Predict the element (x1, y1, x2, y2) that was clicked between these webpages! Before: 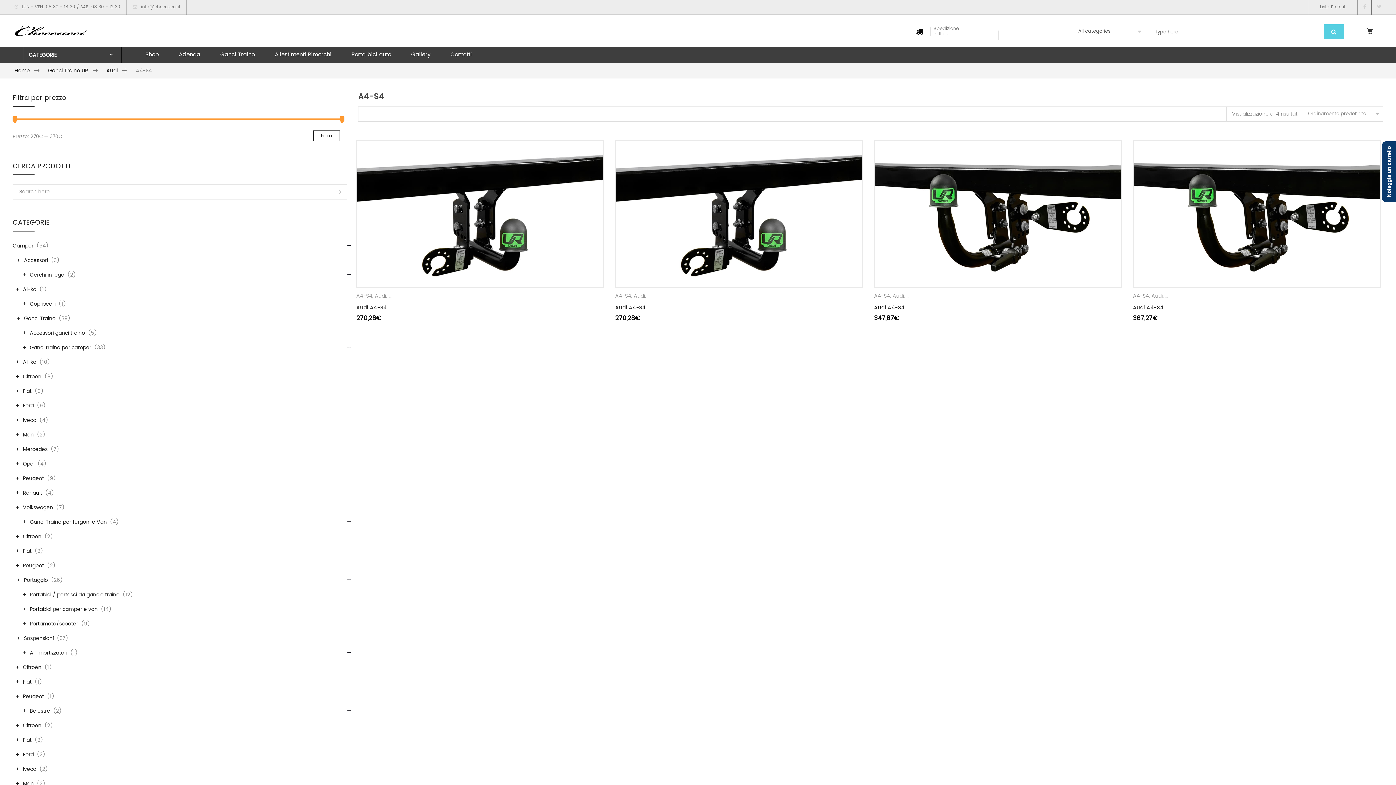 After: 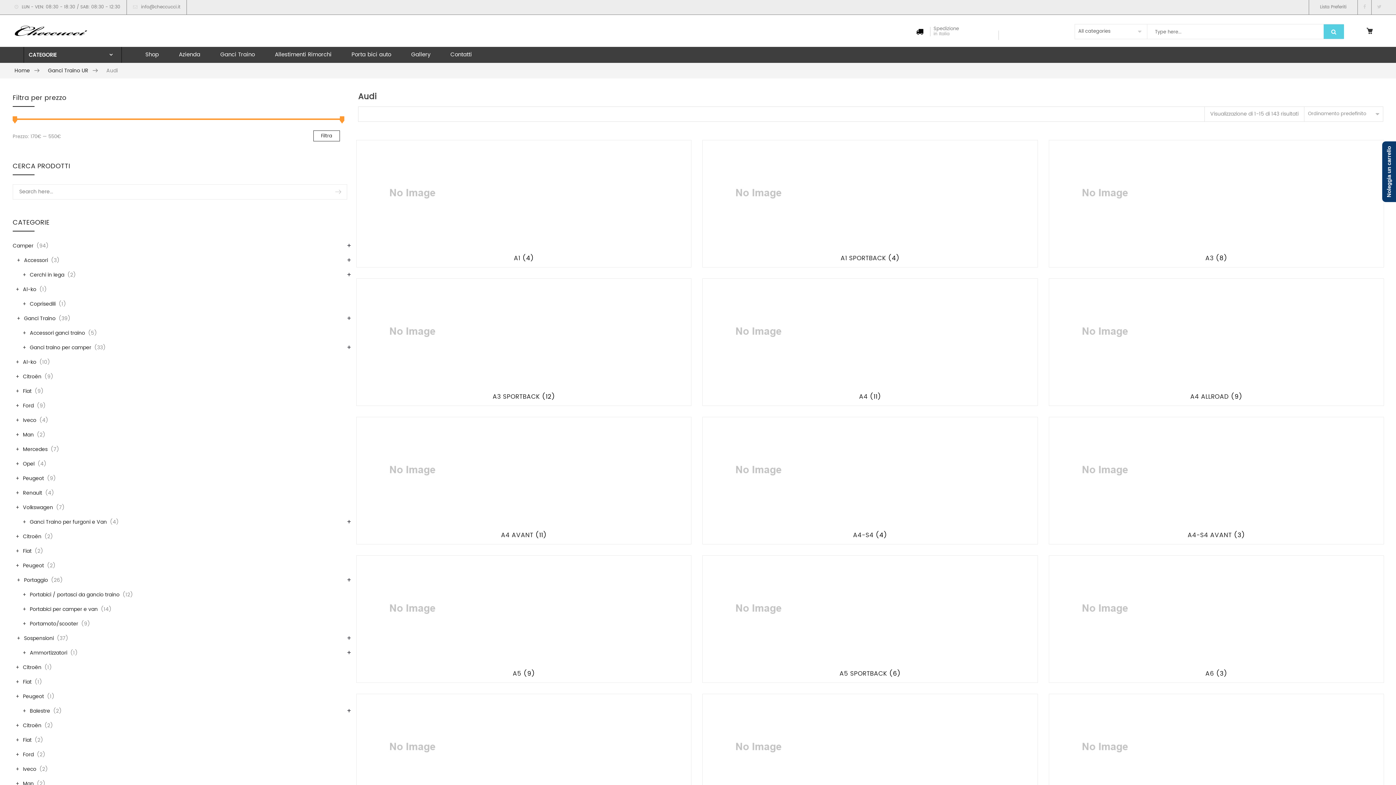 Action: label: Audi bbox: (374, 292, 386, 300)